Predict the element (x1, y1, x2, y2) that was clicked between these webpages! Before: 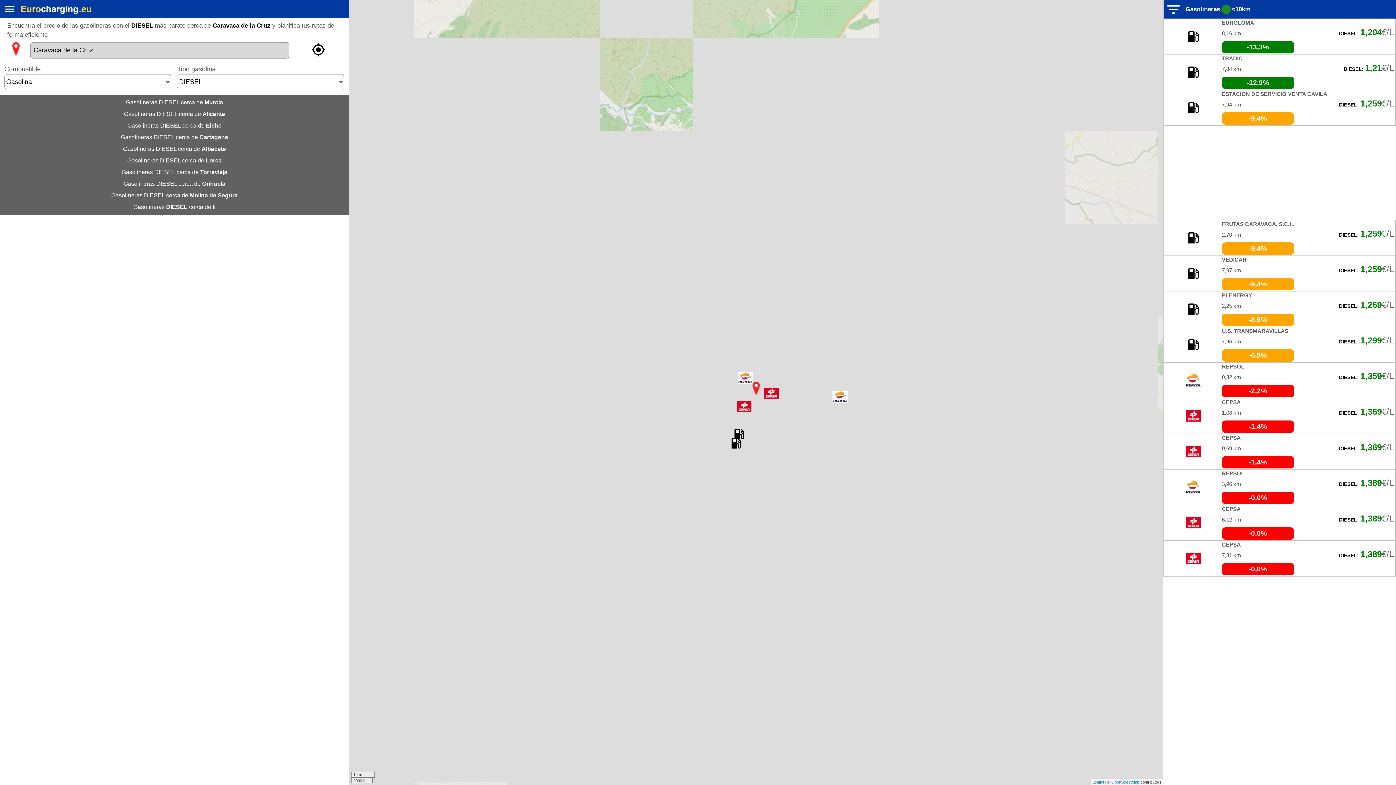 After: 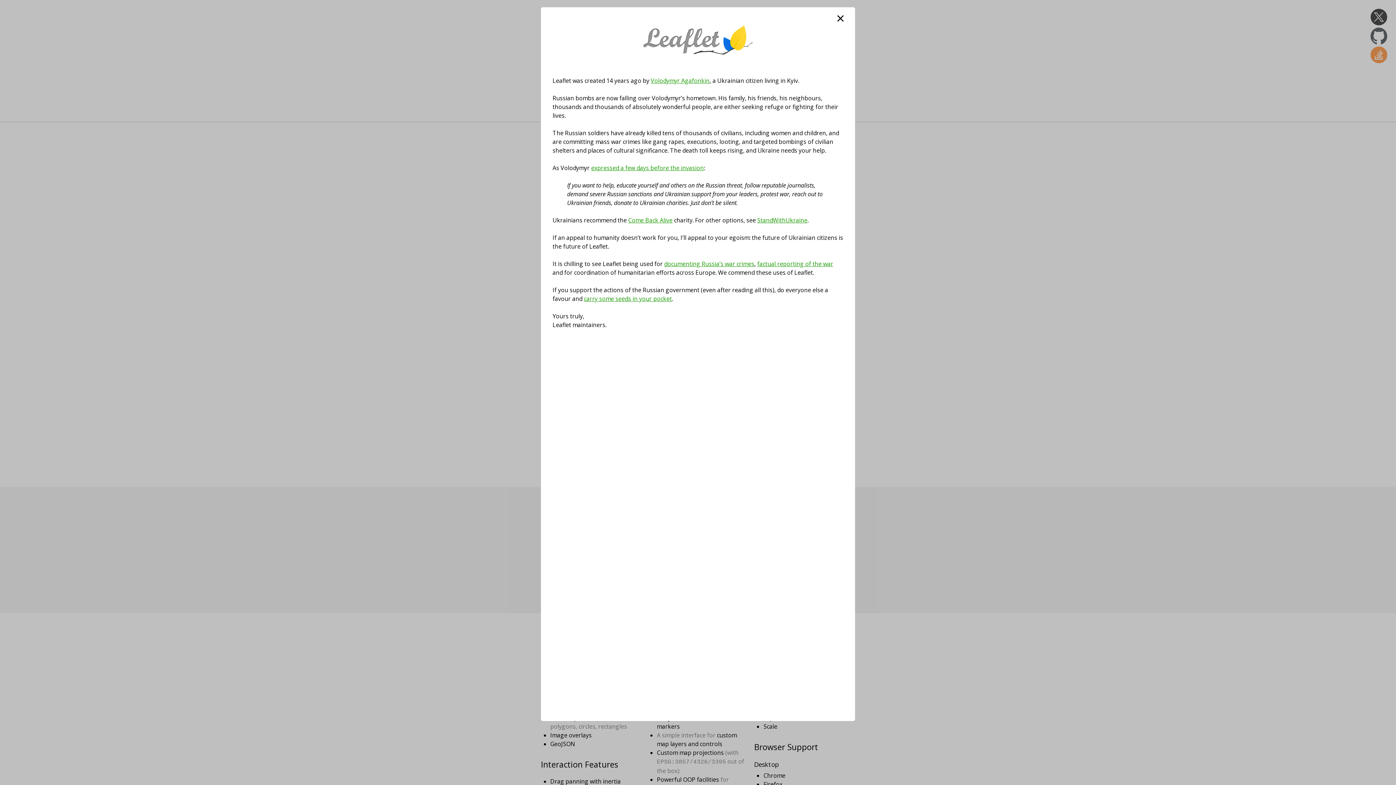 Action: label: Leaflet bbox: (1092, 780, 1104, 784)